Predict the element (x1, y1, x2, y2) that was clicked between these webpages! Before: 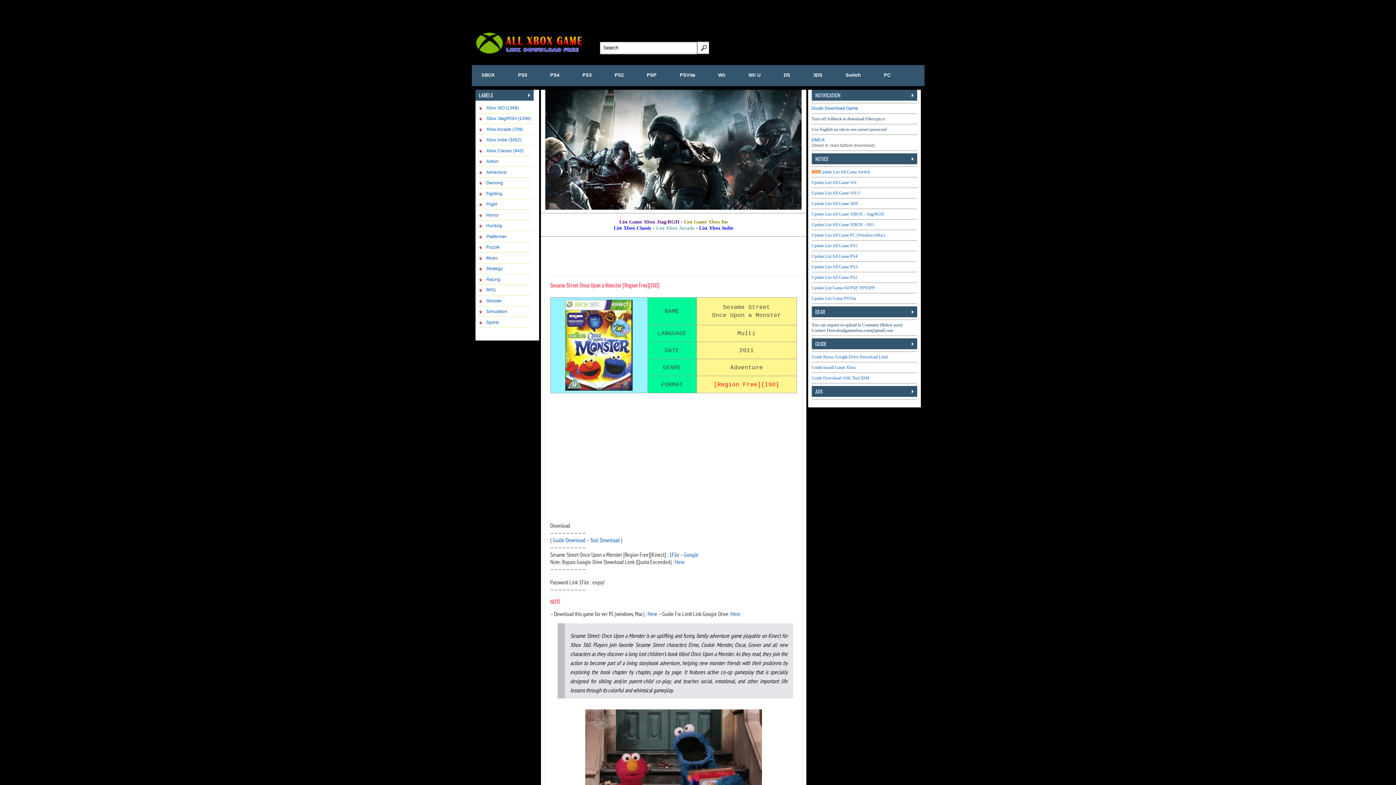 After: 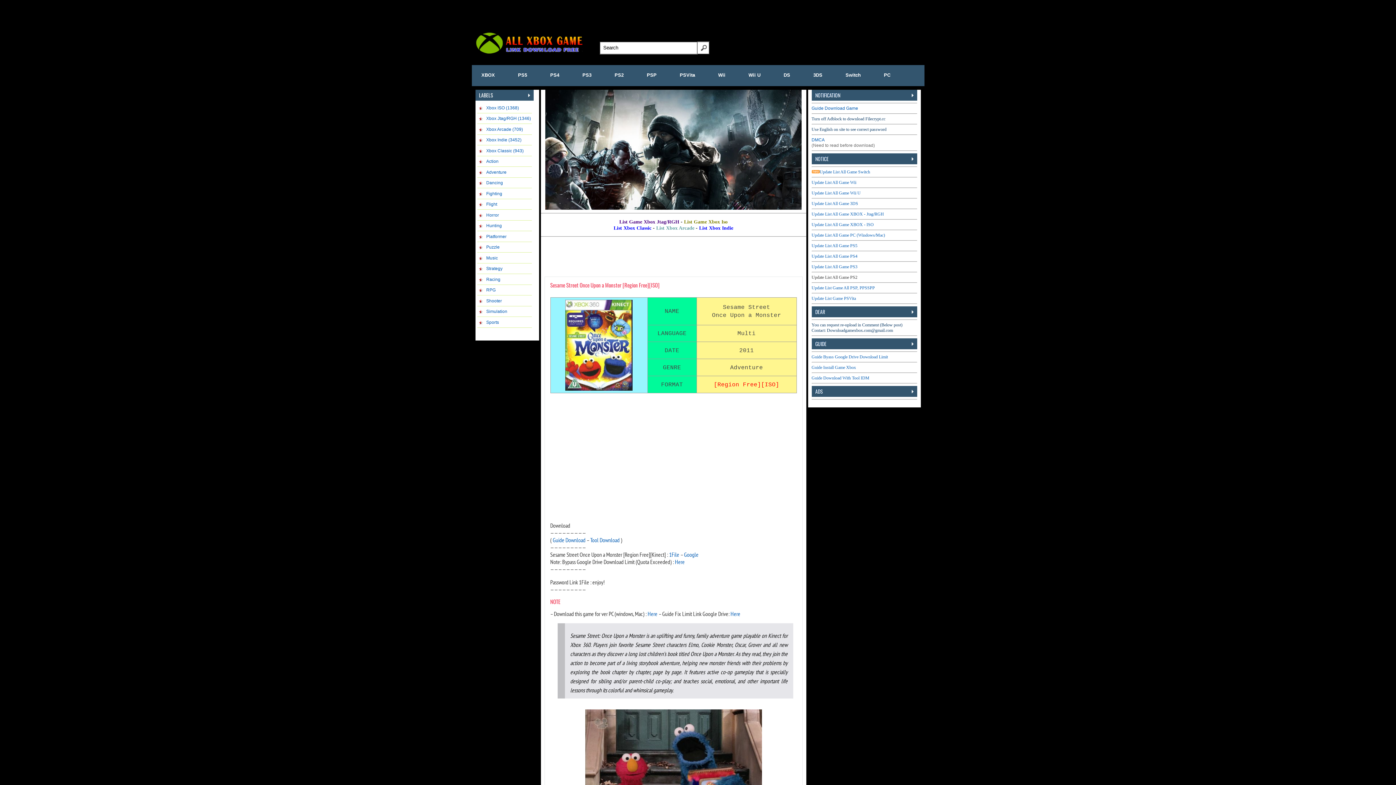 Action: label: Update List All Game PS2 bbox: (811, 274, 857, 280)